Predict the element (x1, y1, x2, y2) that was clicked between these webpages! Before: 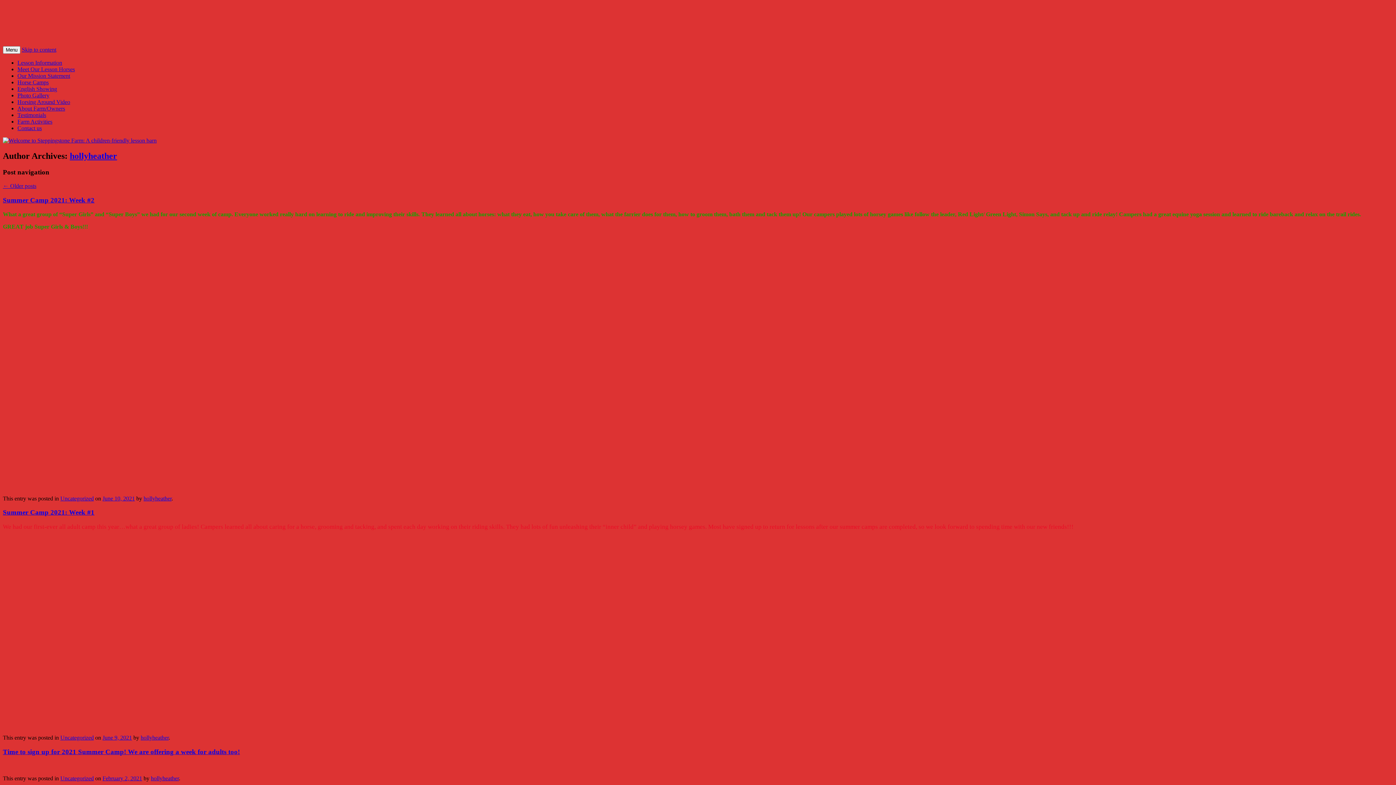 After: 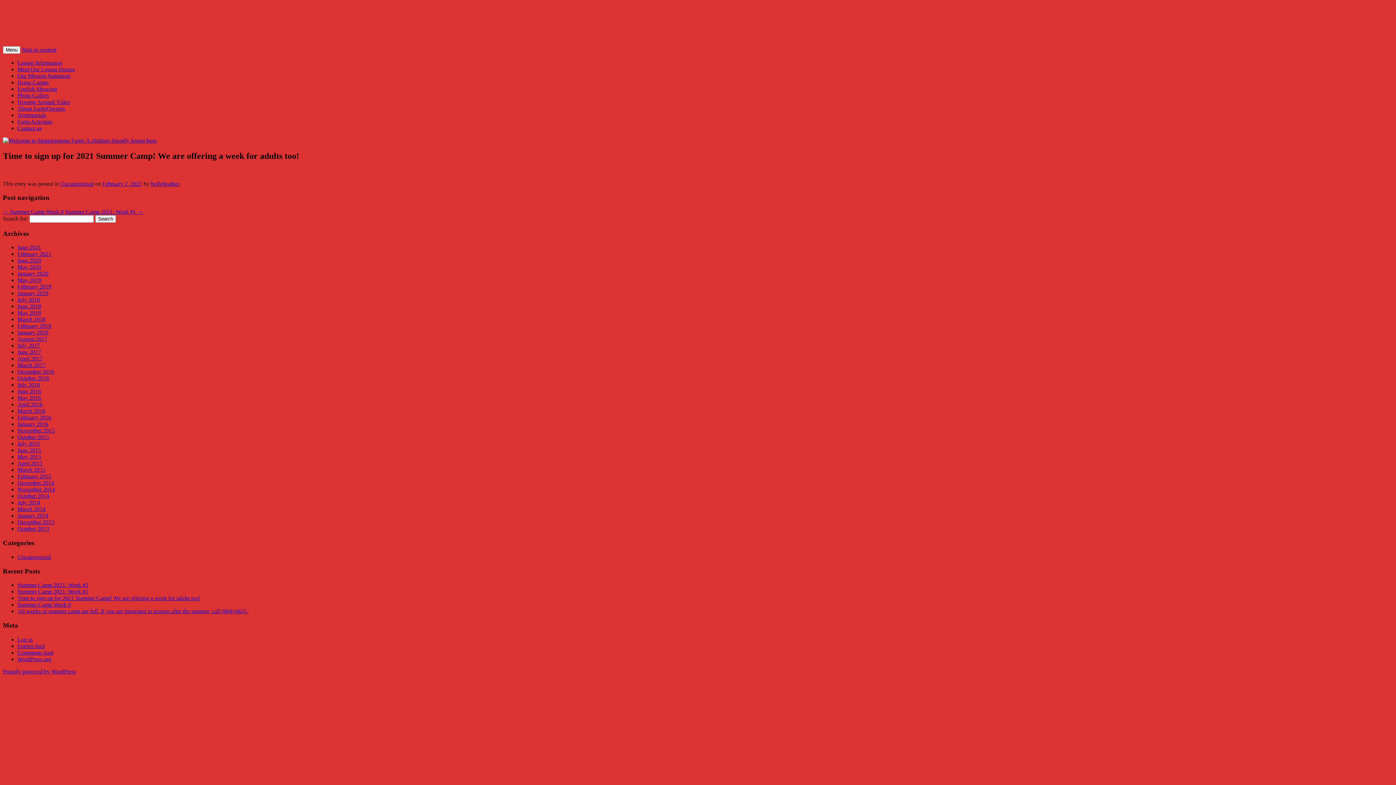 Action: label: Time to sign up for 2021 Summer Camp! We are offering a week for adults too! bbox: (2, 748, 240, 755)